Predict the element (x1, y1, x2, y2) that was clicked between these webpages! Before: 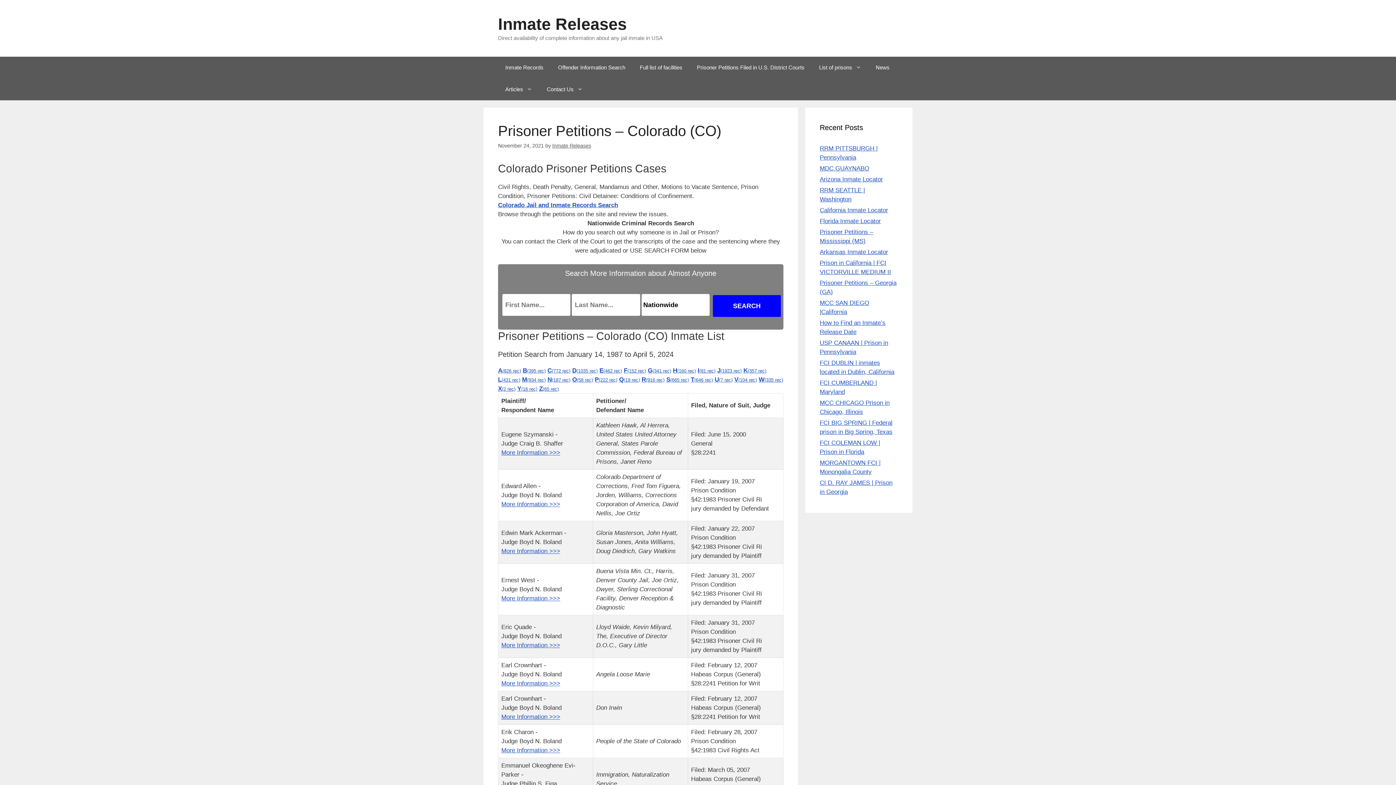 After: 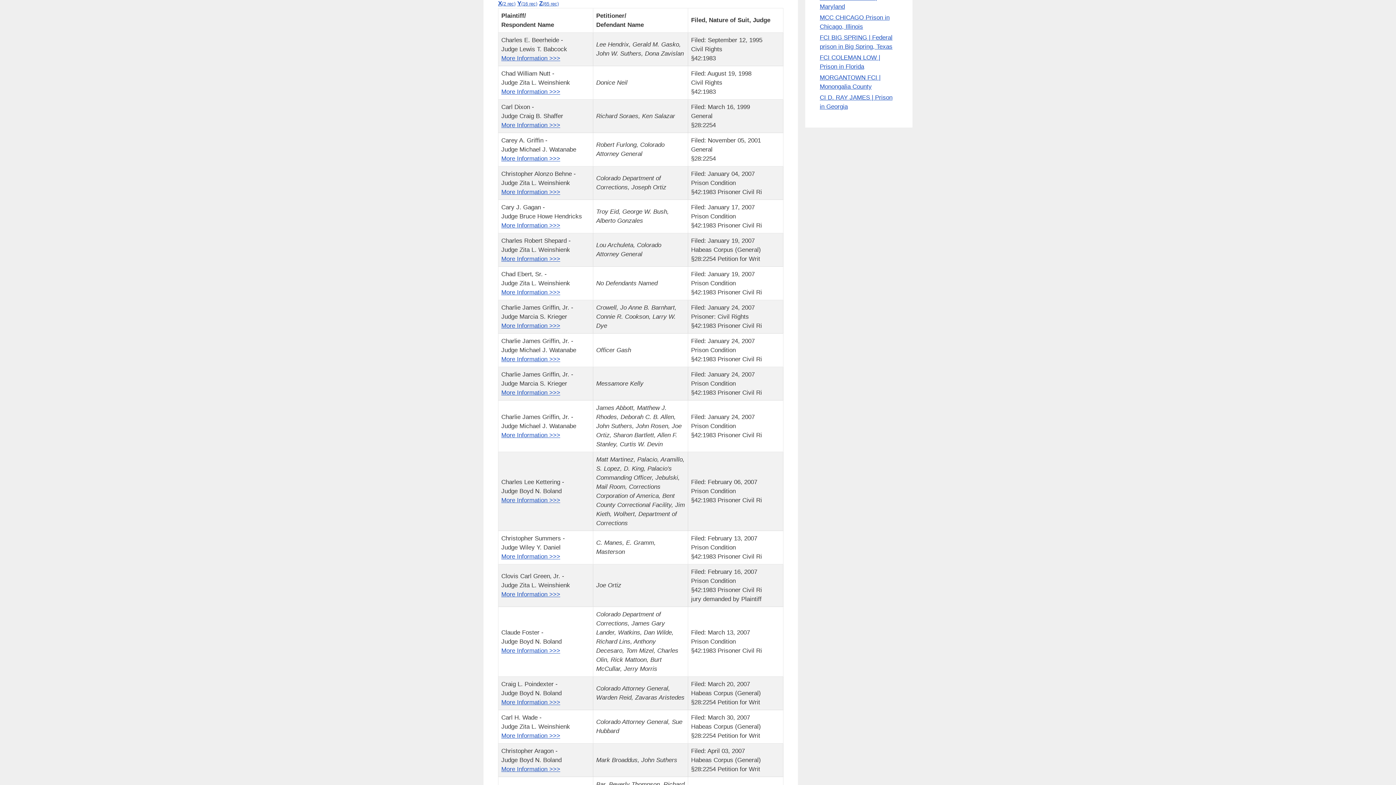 Action: label: C(772 rec) bbox: (547, 367, 570, 374)